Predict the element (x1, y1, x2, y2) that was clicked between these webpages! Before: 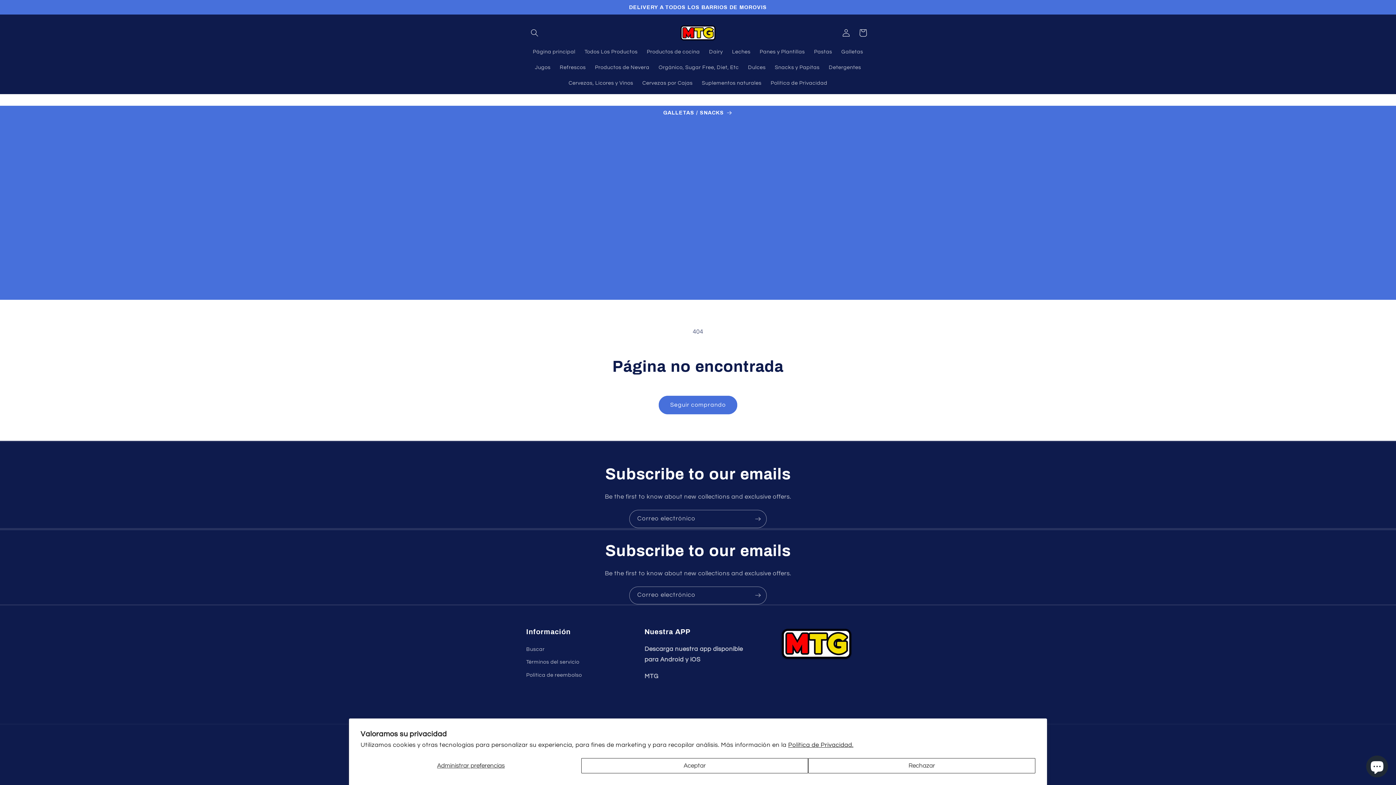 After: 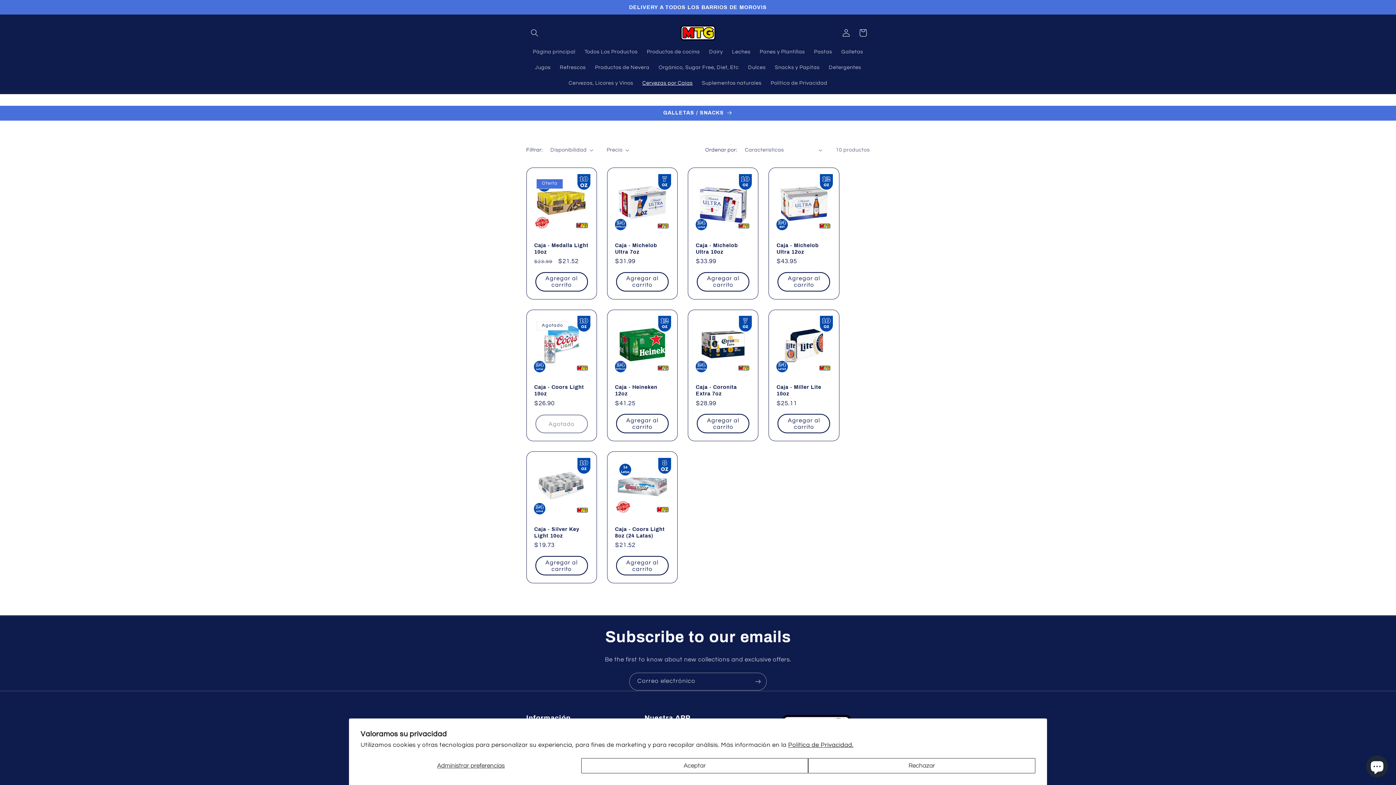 Action: bbox: (637, 75, 697, 91) label: Cervezas por Cajas